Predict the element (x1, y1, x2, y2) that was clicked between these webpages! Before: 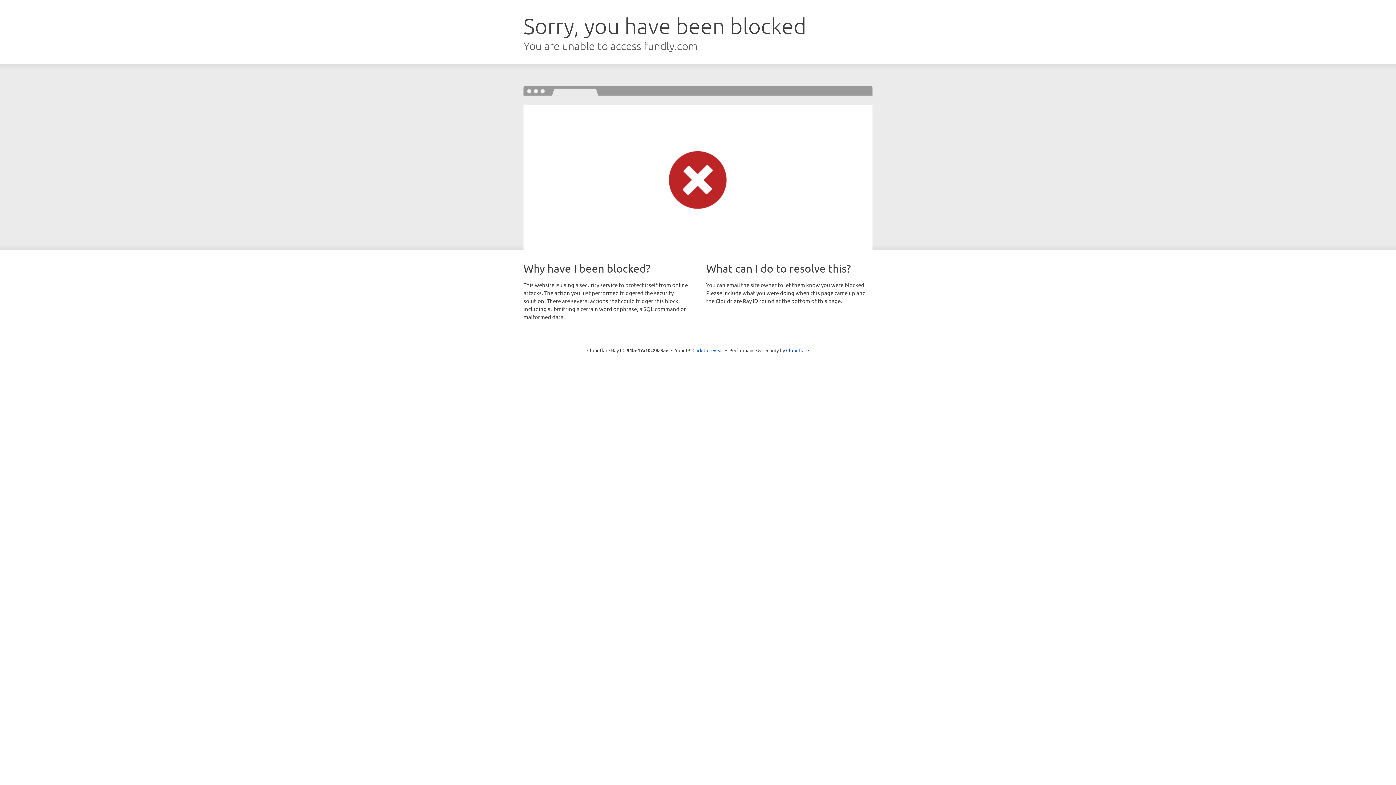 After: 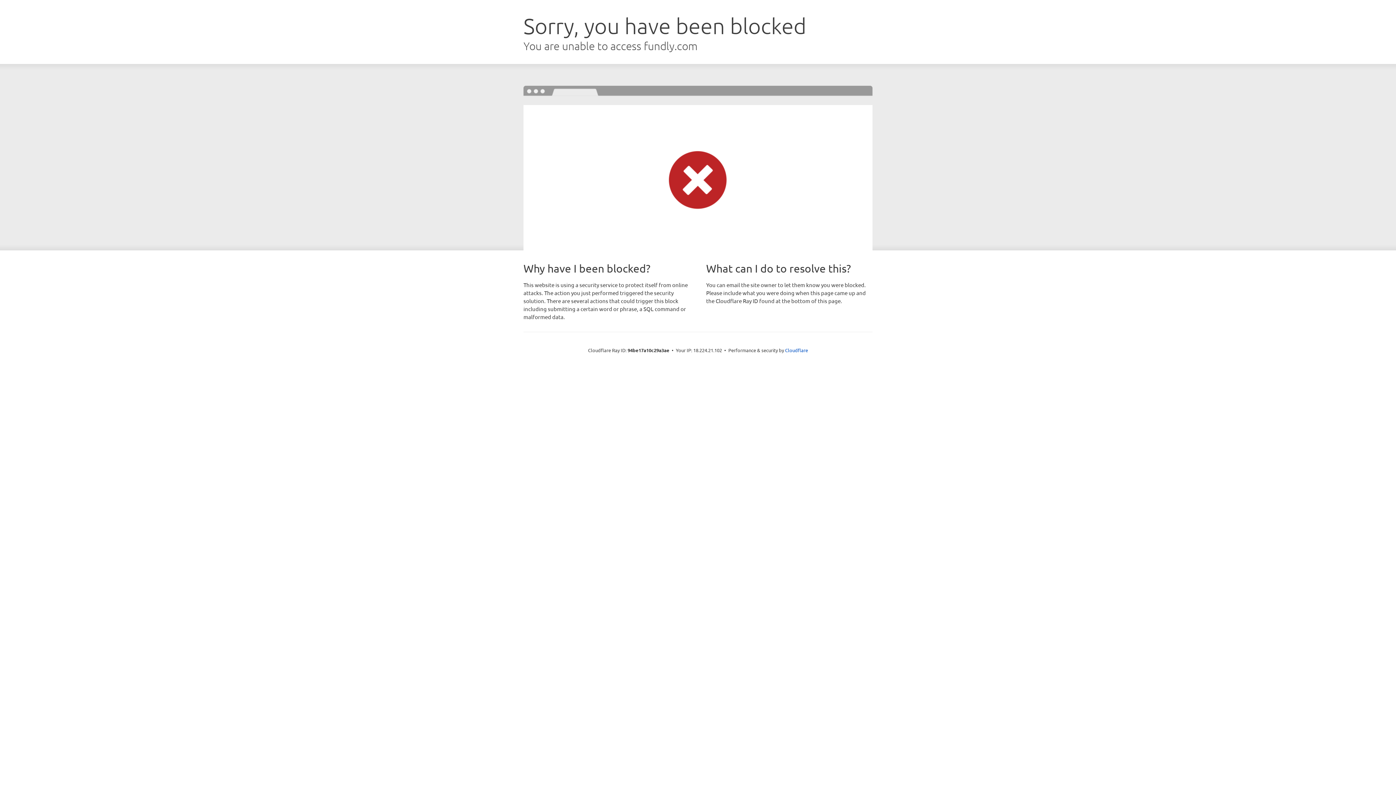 Action: label: Click to reveal bbox: (692, 346, 723, 353)